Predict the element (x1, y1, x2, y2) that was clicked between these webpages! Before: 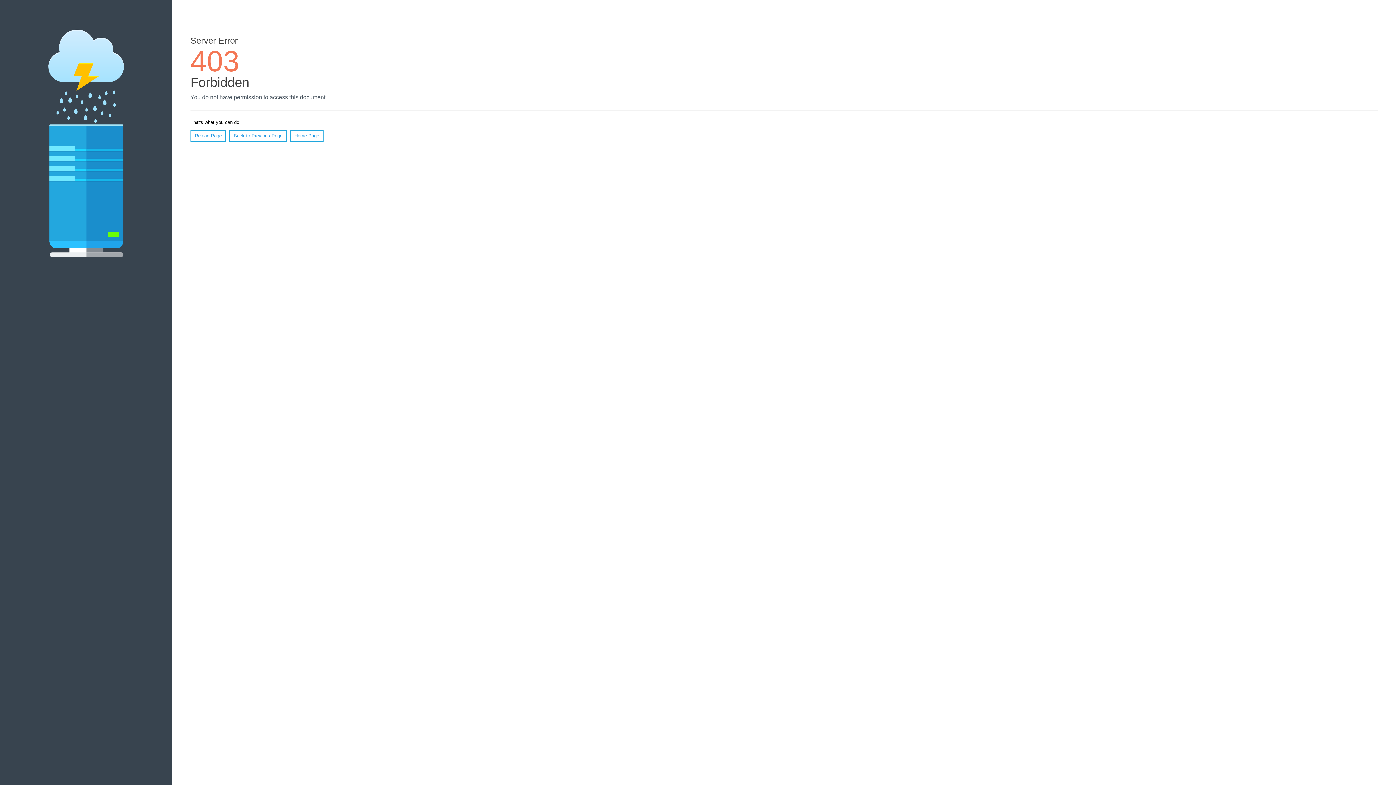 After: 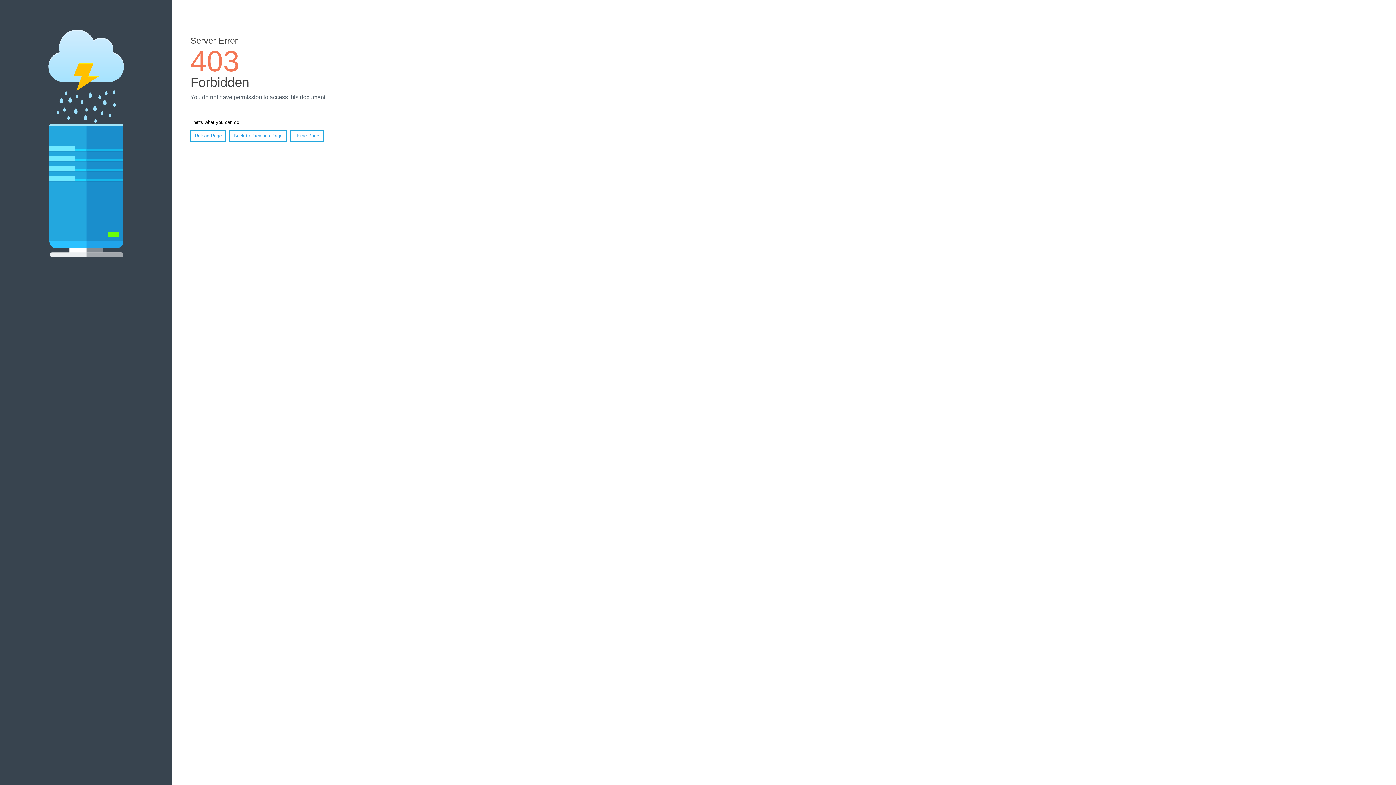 Action: label: Reload Page bbox: (190, 130, 226, 141)